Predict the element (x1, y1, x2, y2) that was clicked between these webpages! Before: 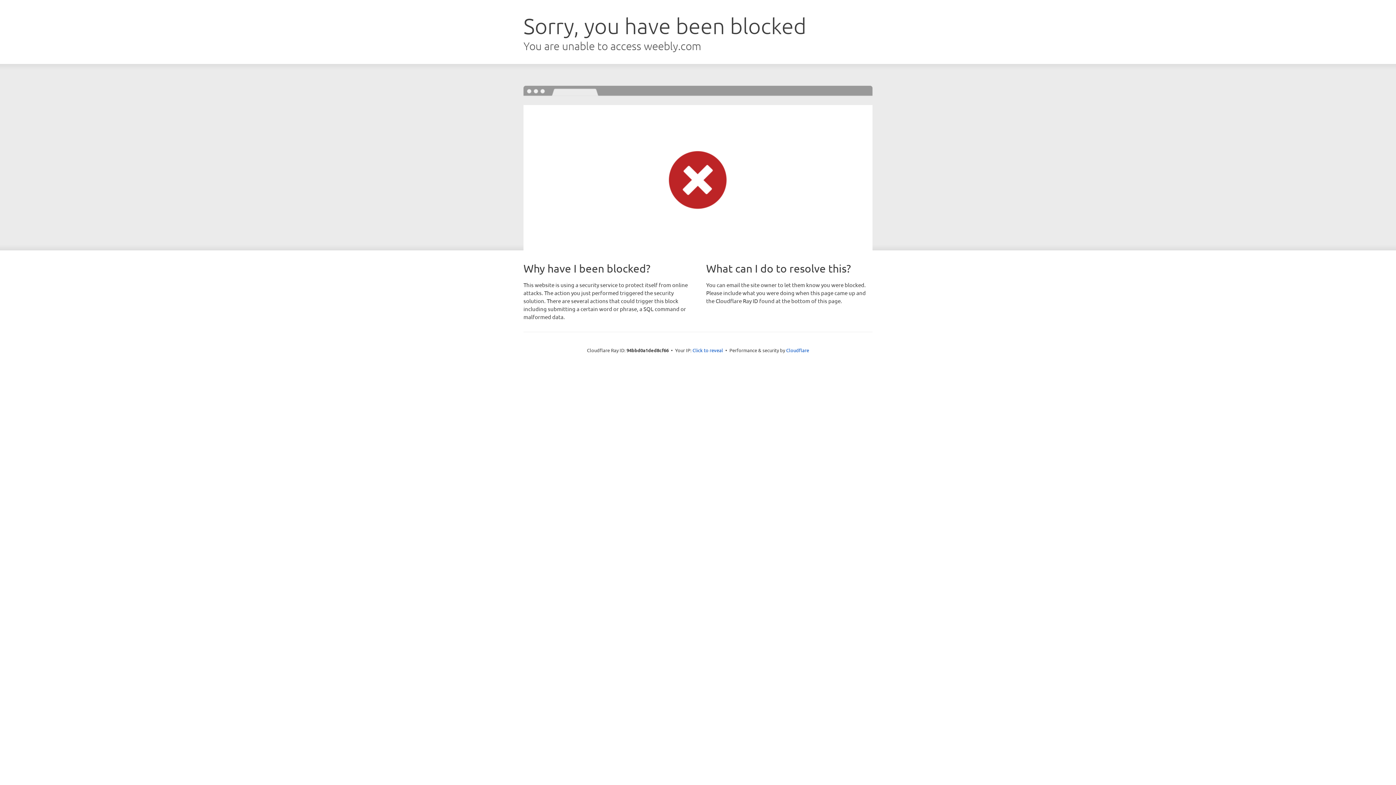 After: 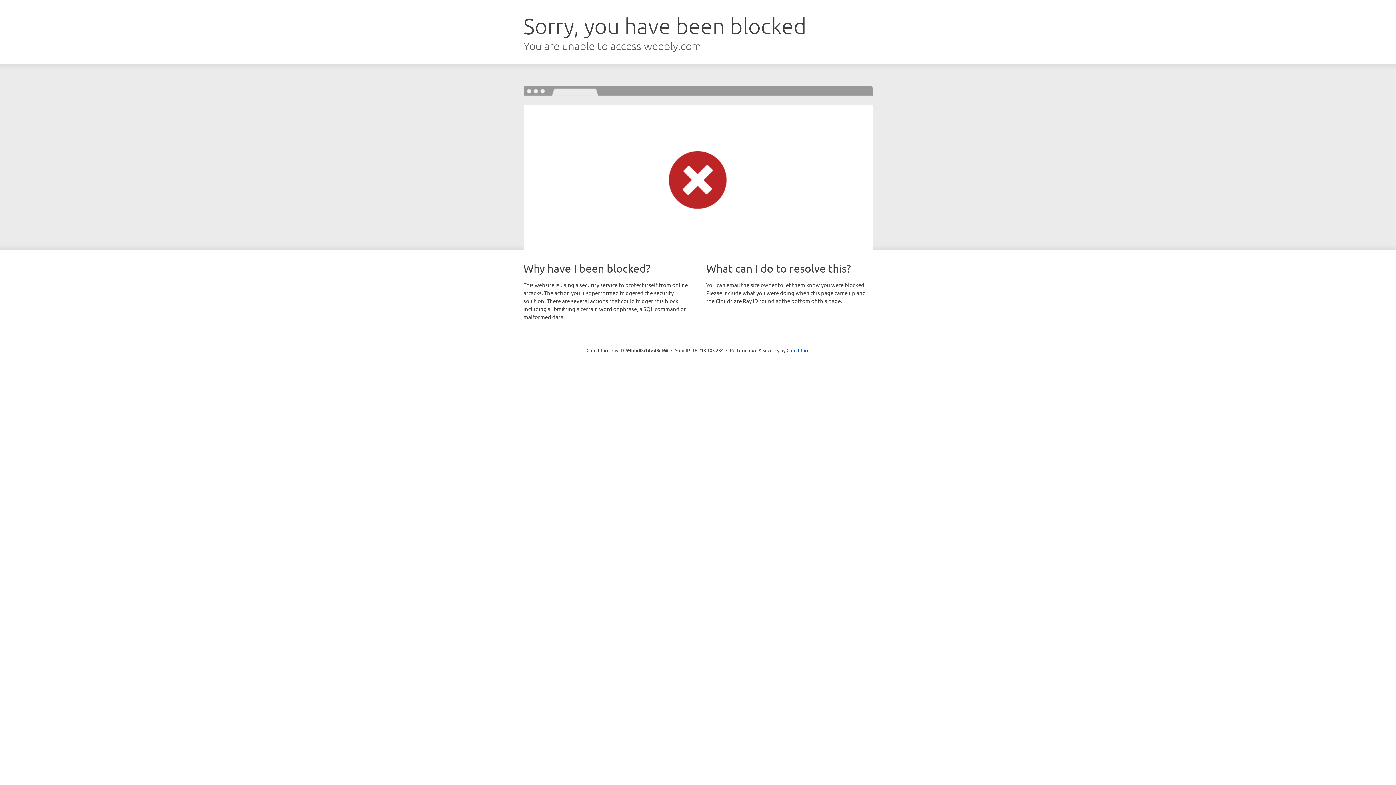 Action: label: Click to reveal bbox: (692, 346, 723, 353)